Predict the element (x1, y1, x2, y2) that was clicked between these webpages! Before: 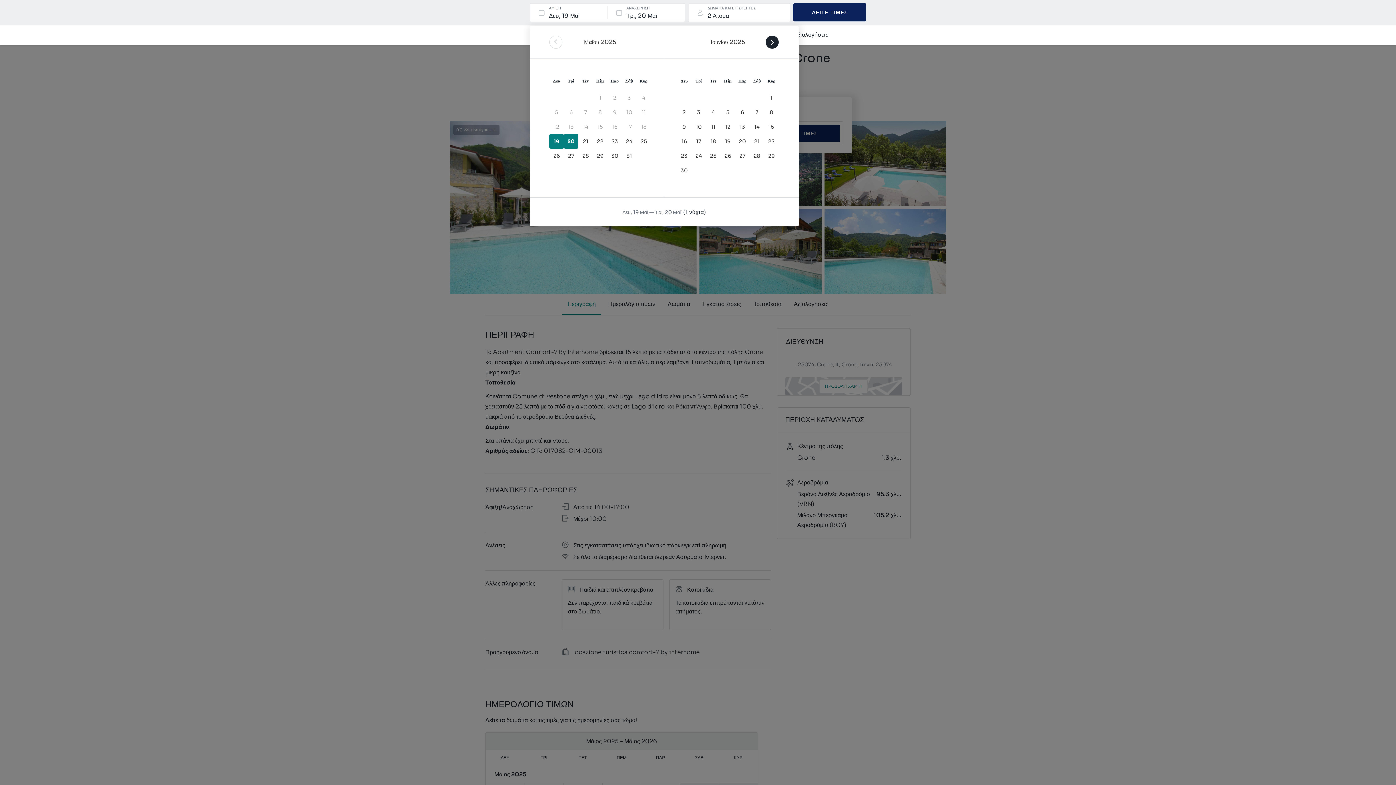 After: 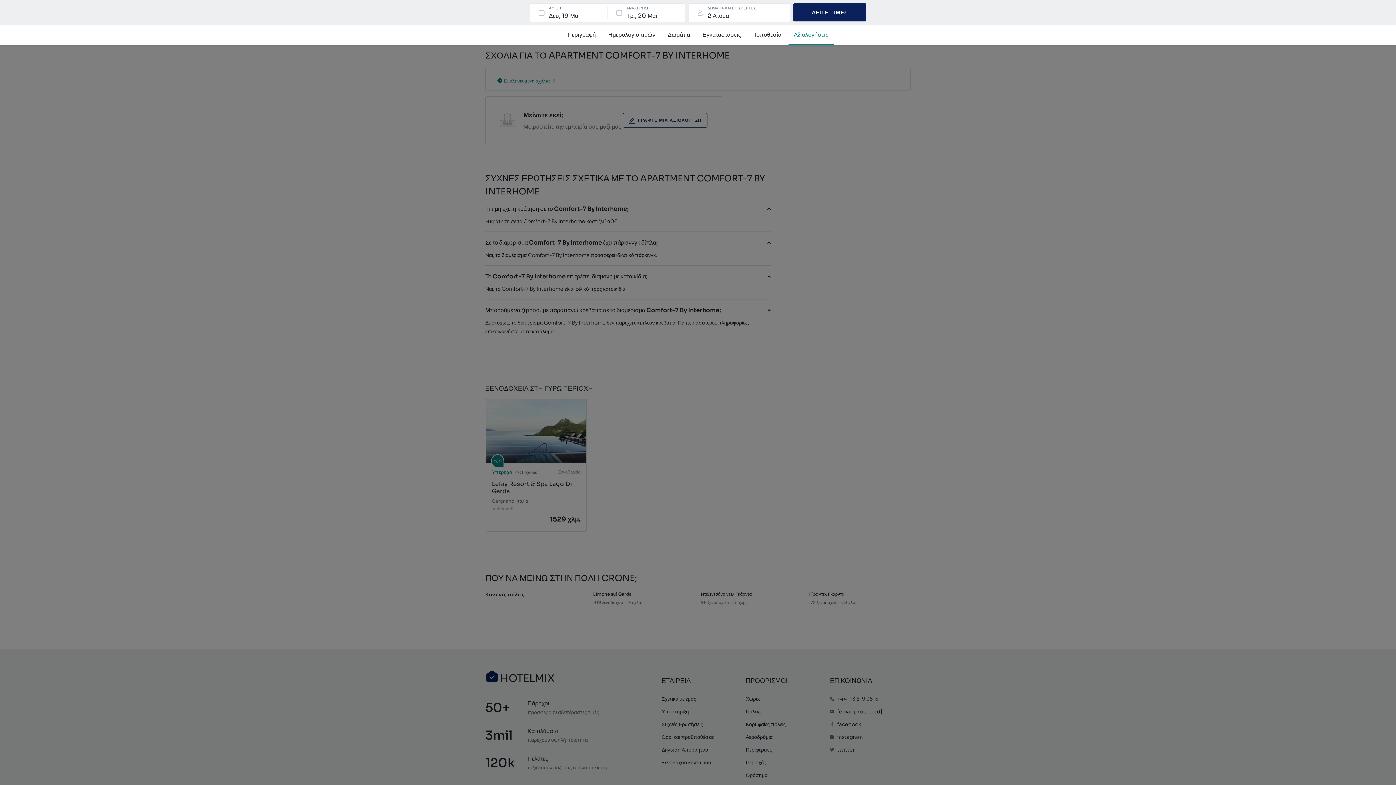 Action: label: Αξιολογήσεις bbox: (788, 25, 834, 44)